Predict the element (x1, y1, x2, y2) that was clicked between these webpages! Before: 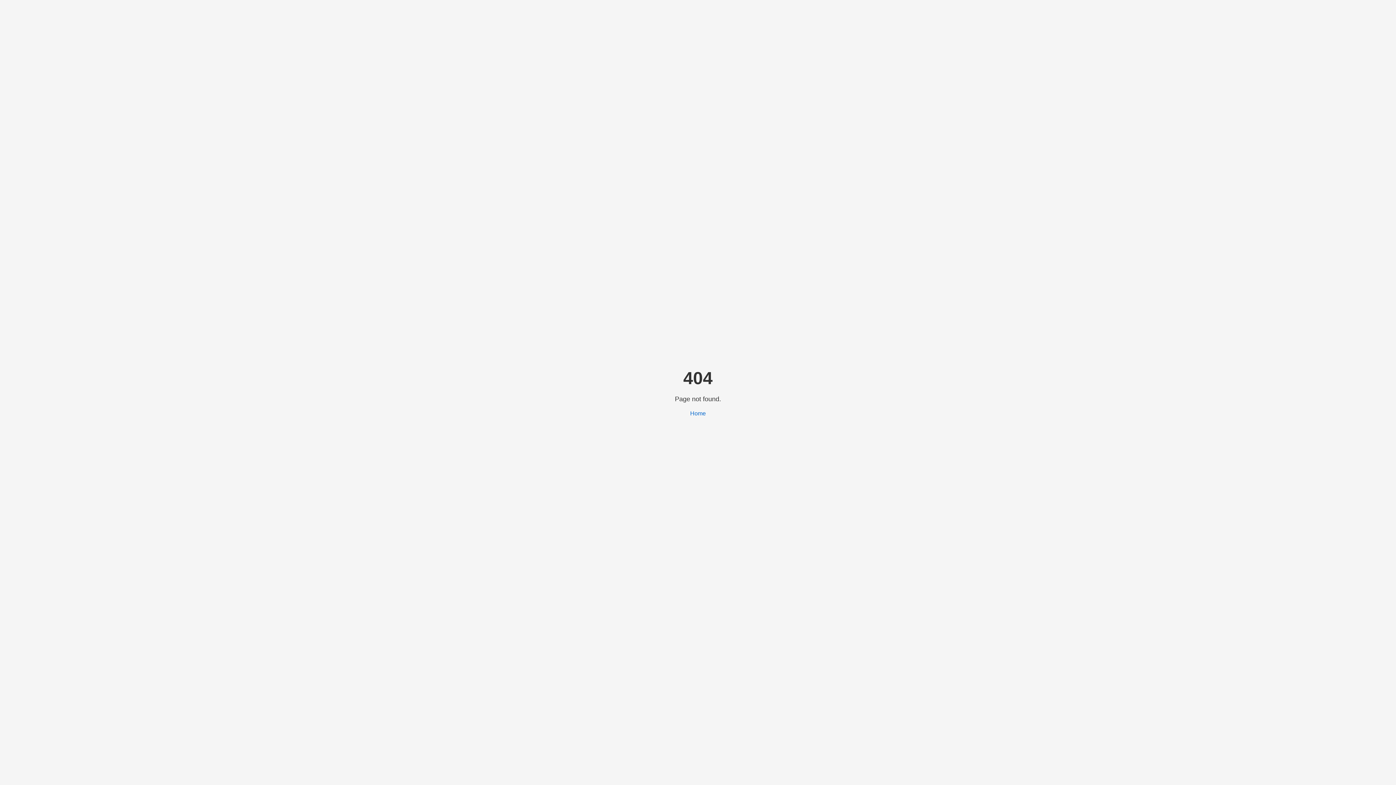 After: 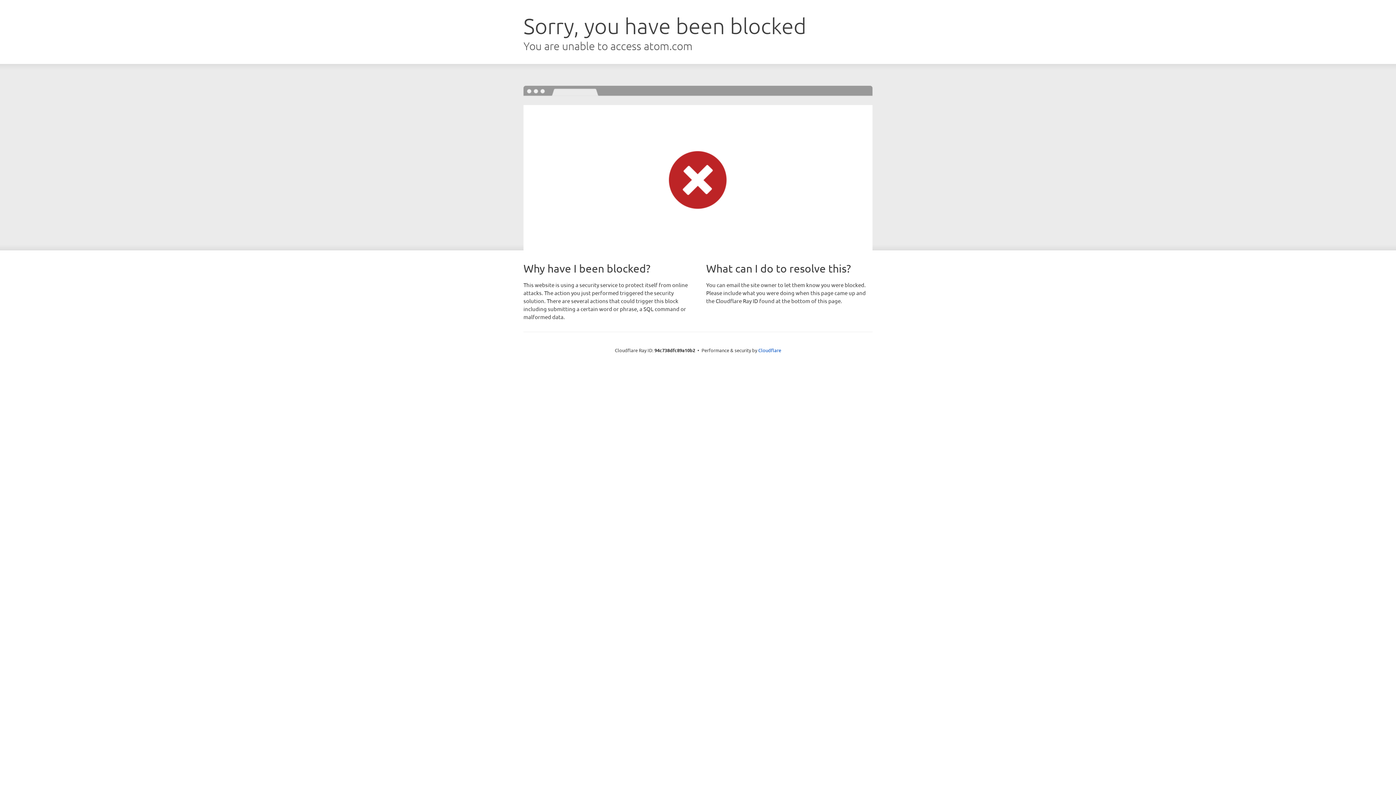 Action: bbox: (690, 410, 706, 416) label: Home